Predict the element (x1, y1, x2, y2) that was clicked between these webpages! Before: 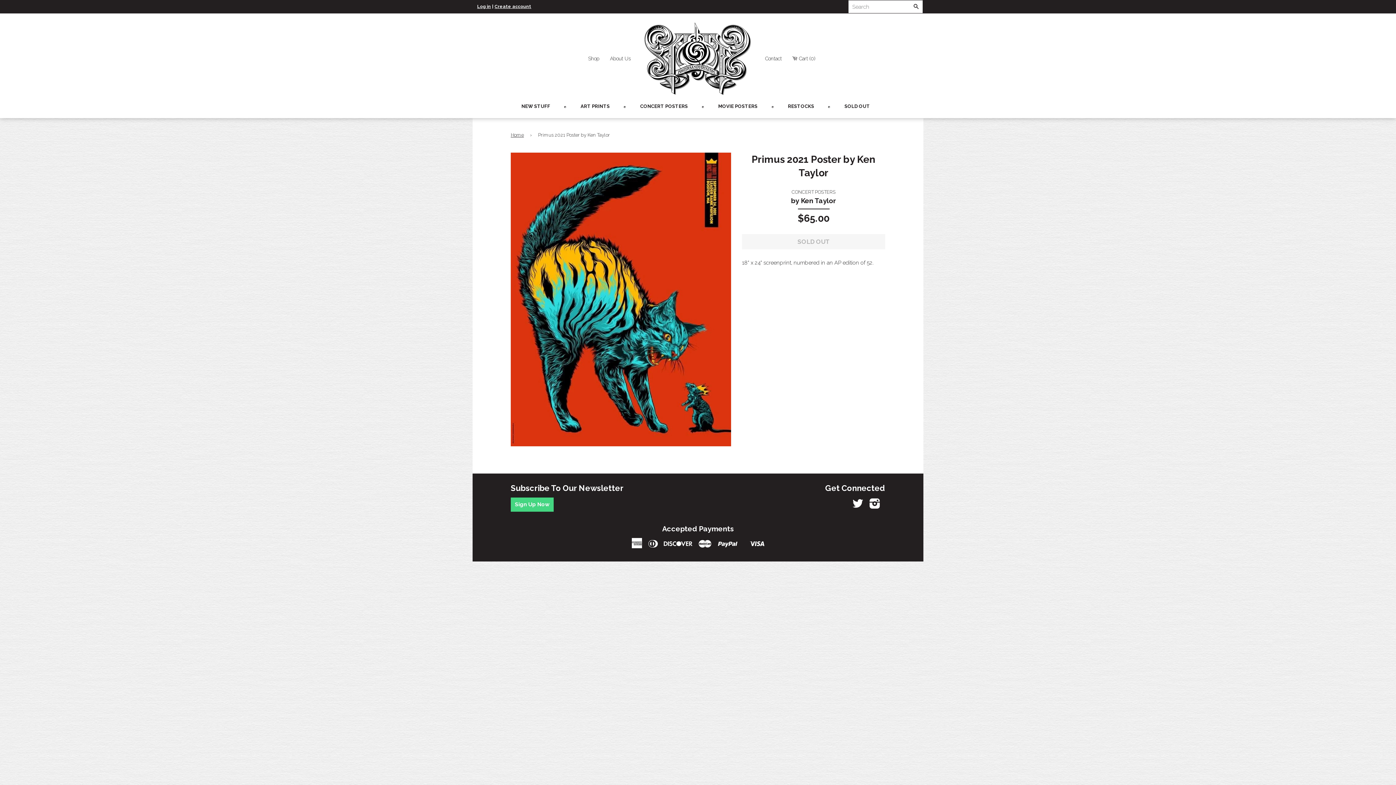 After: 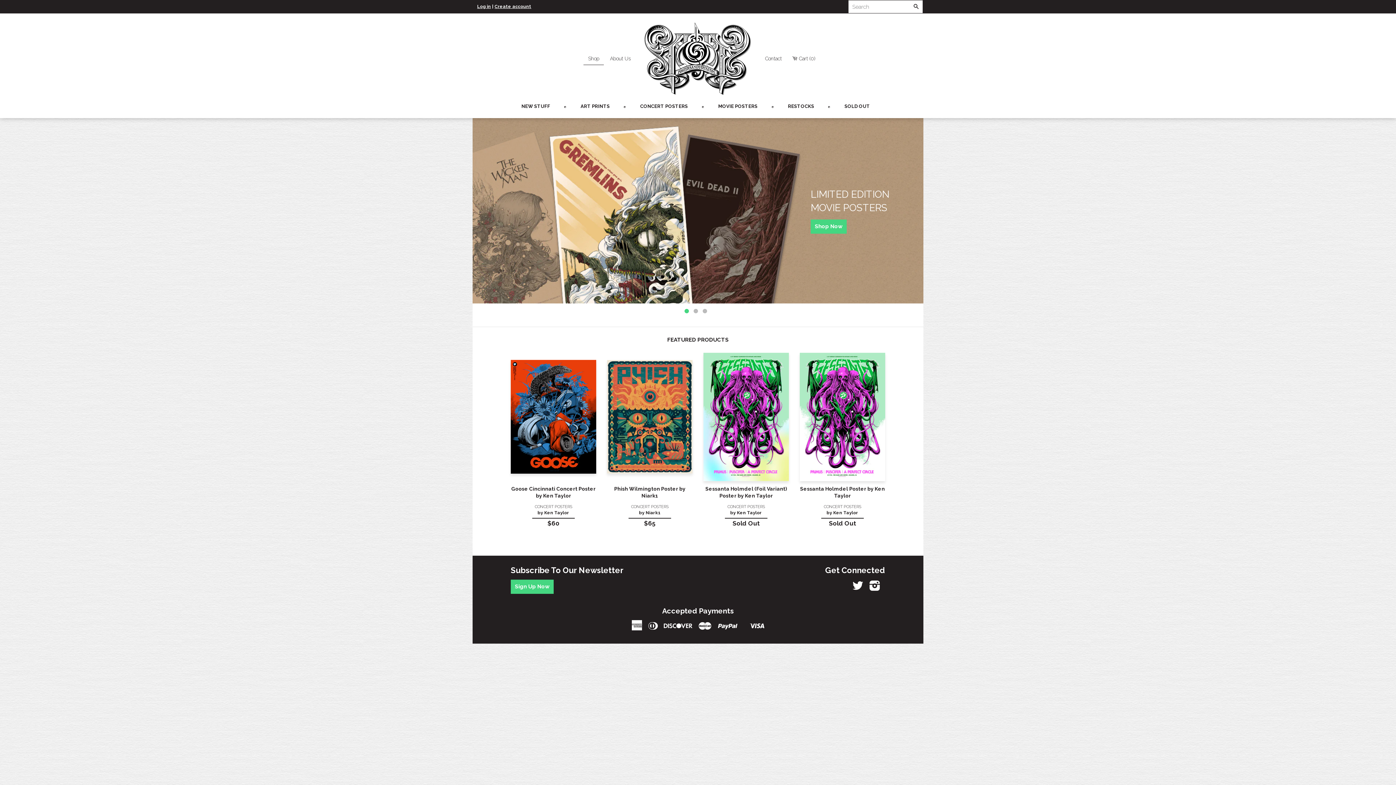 Action: bbox: (644, 22, 751, 94)